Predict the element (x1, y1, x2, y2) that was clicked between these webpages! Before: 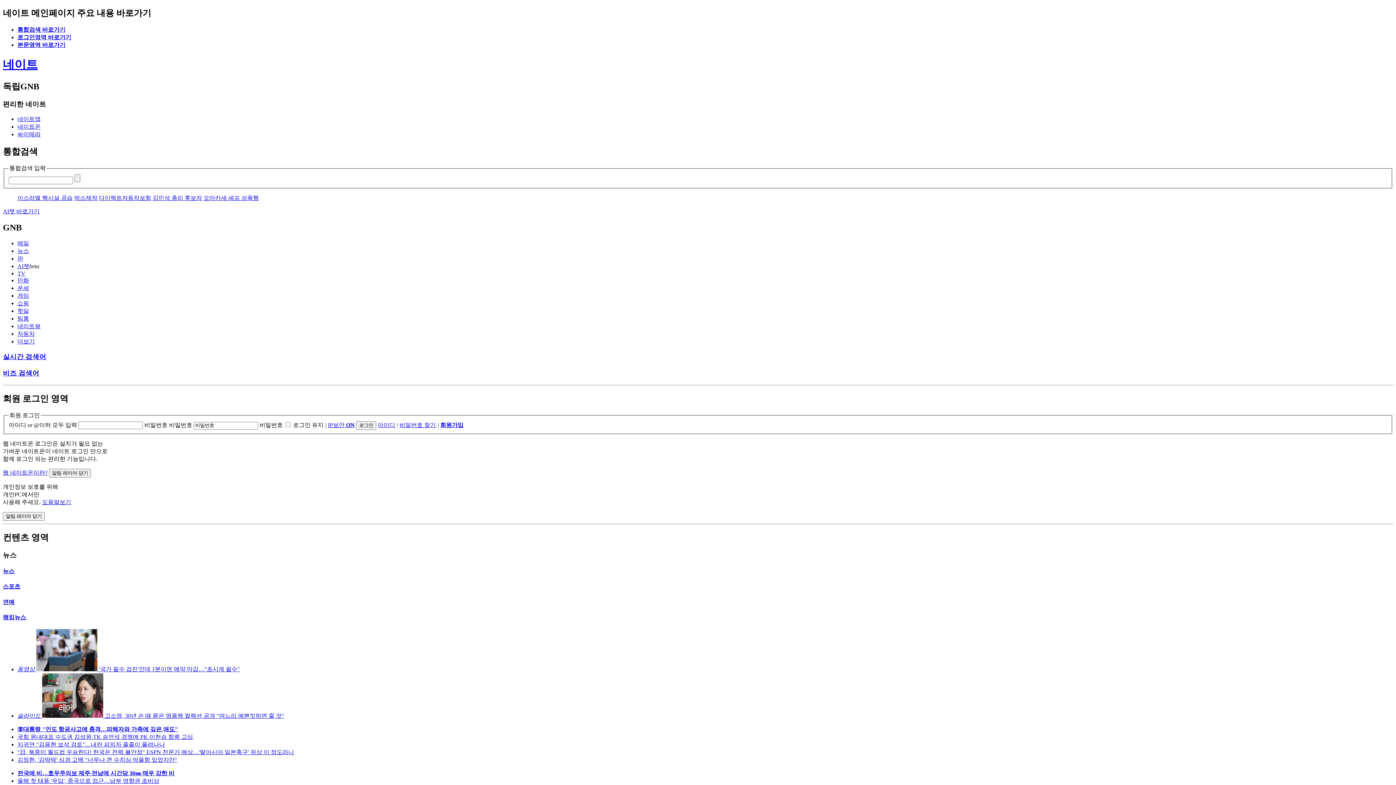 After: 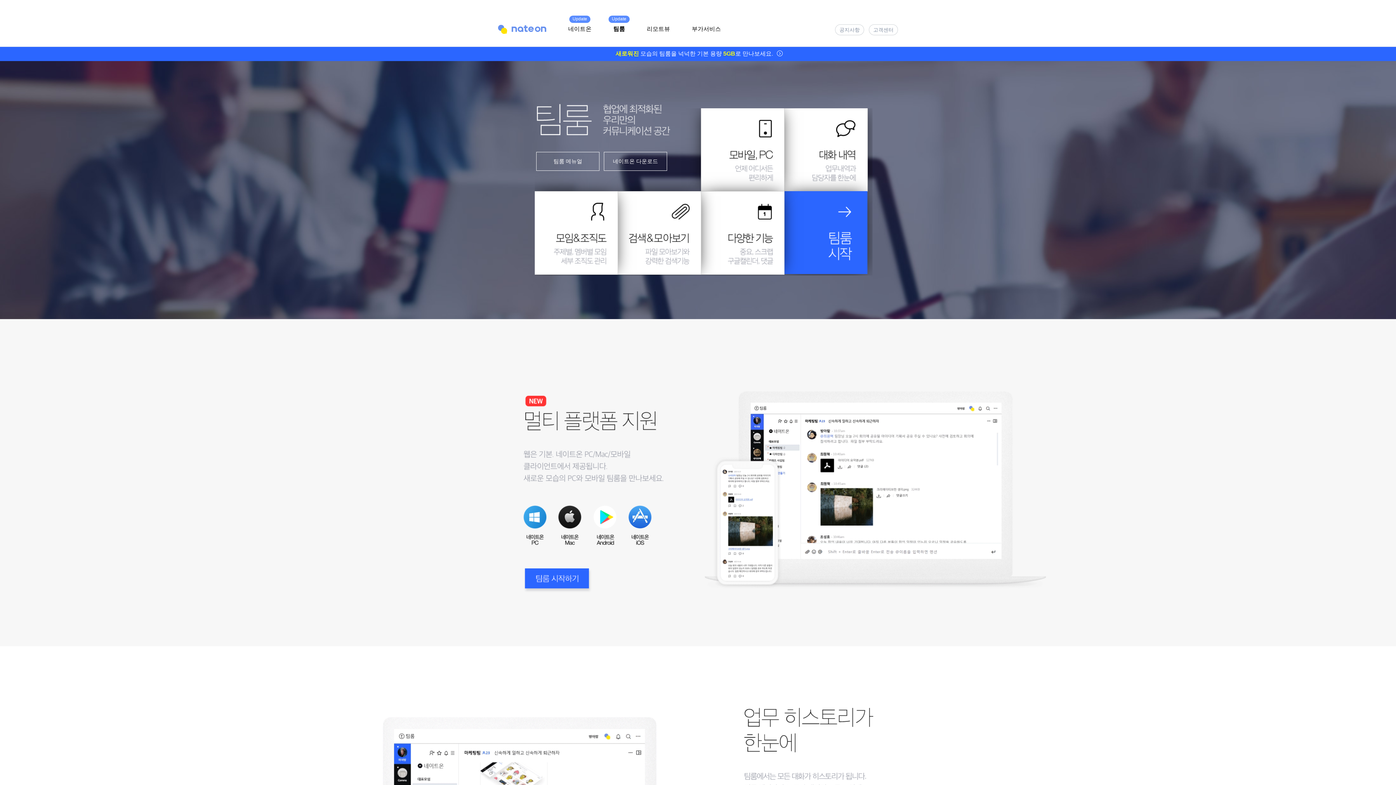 Action: label: 팀룸 bbox: (17, 315, 29, 321)